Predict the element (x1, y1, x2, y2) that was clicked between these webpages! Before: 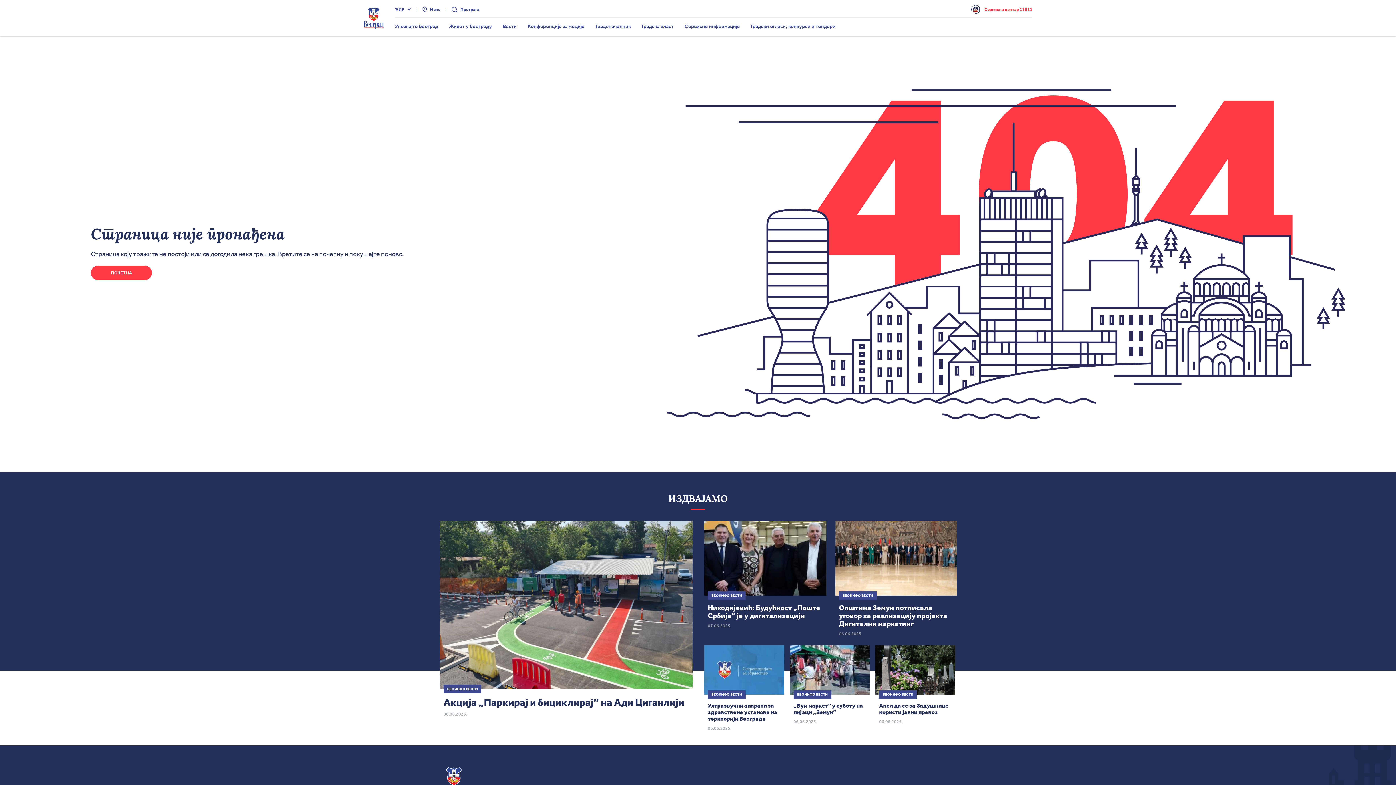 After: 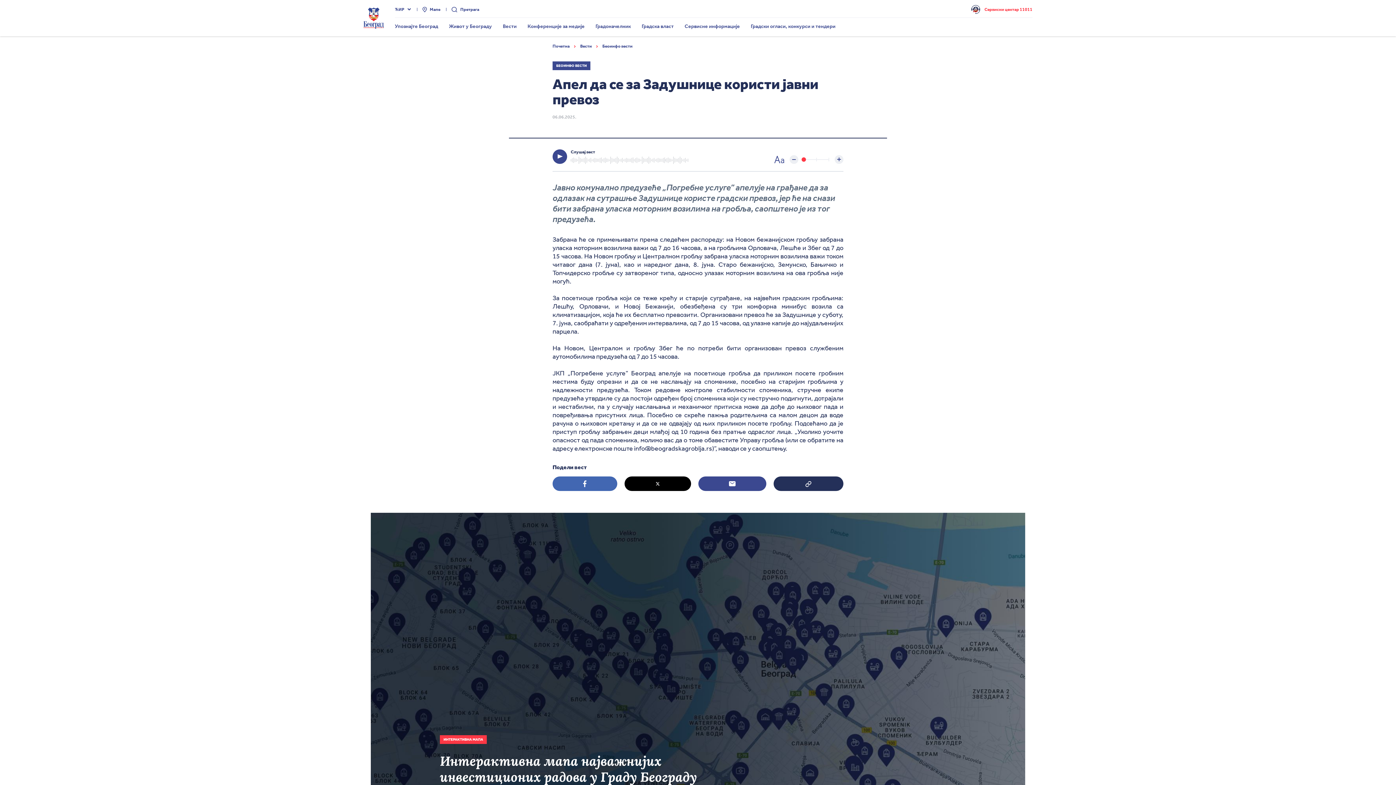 Action: label: БЕОИНФО ВЕСТИ
Апел да се за Задушнице користи јавни превоз
06.06.2025. bbox: (875, 645, 955, 724)